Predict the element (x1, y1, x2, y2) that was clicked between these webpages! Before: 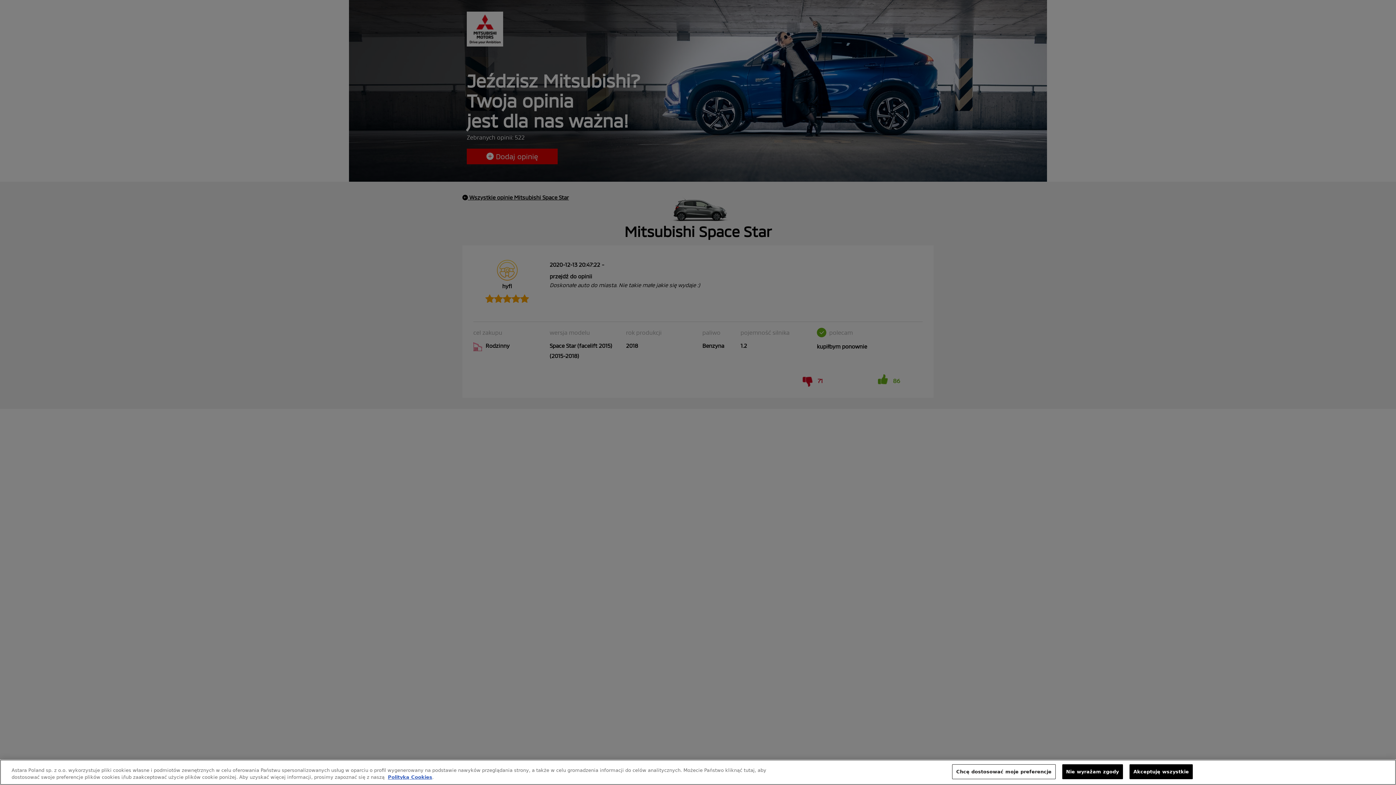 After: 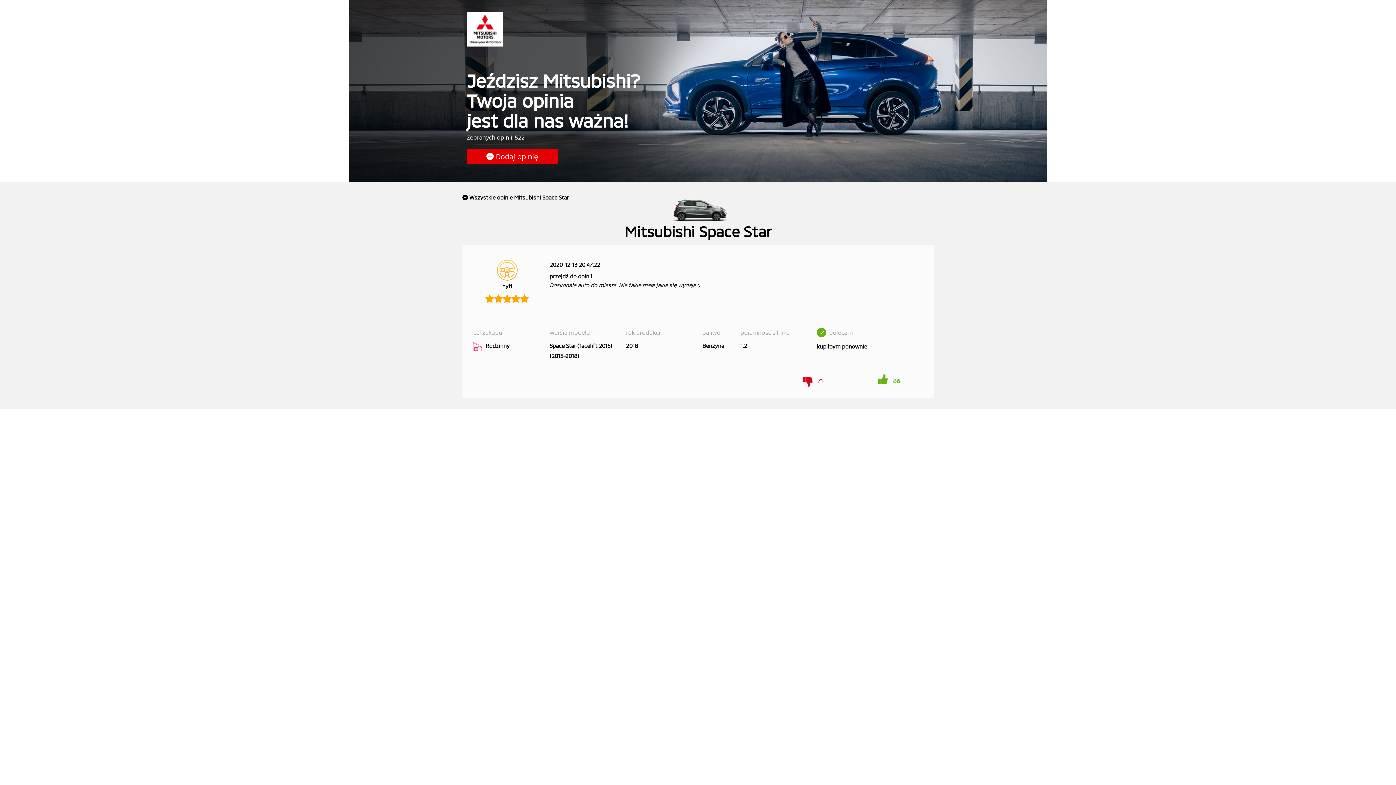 Action: label: Akceptuję wszystkie bbox: (1129, 770, 1193, 785)